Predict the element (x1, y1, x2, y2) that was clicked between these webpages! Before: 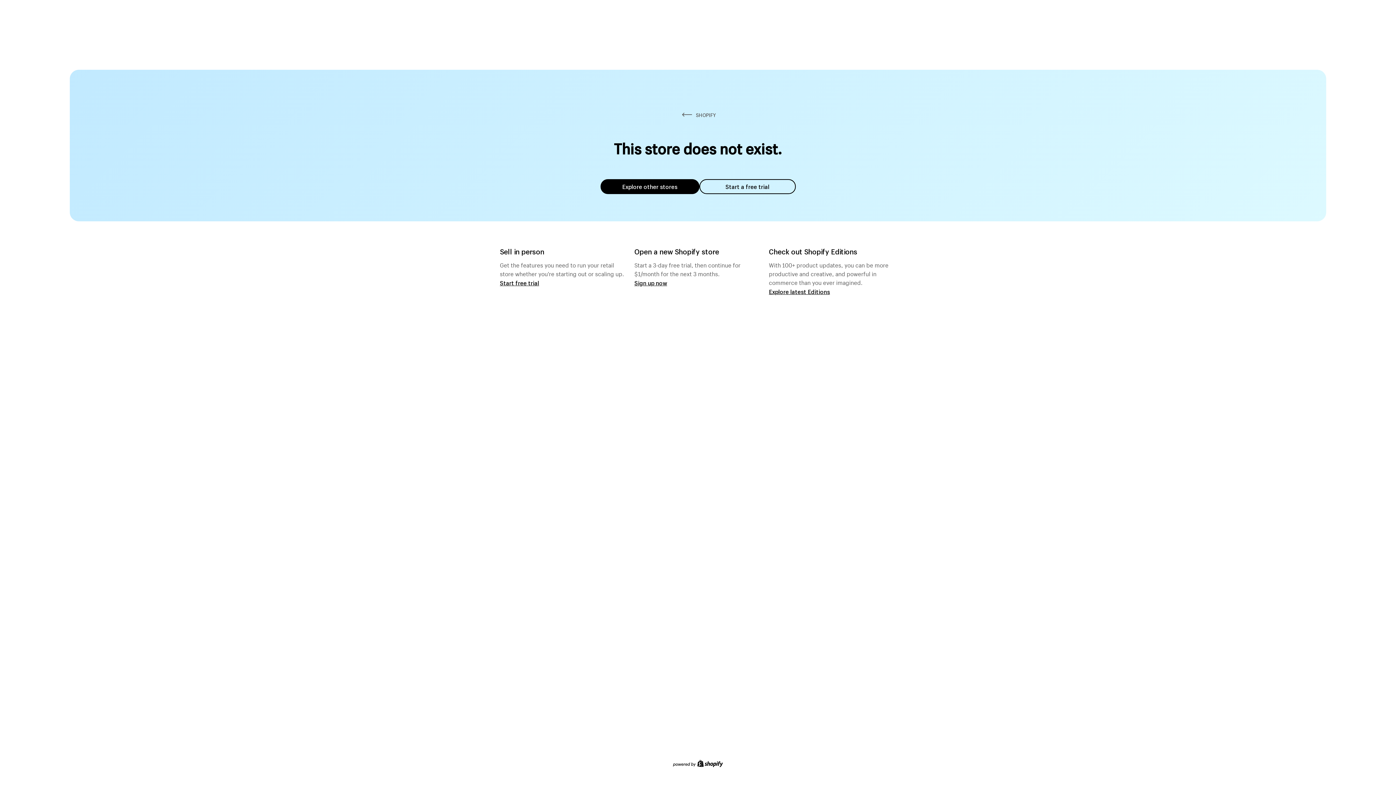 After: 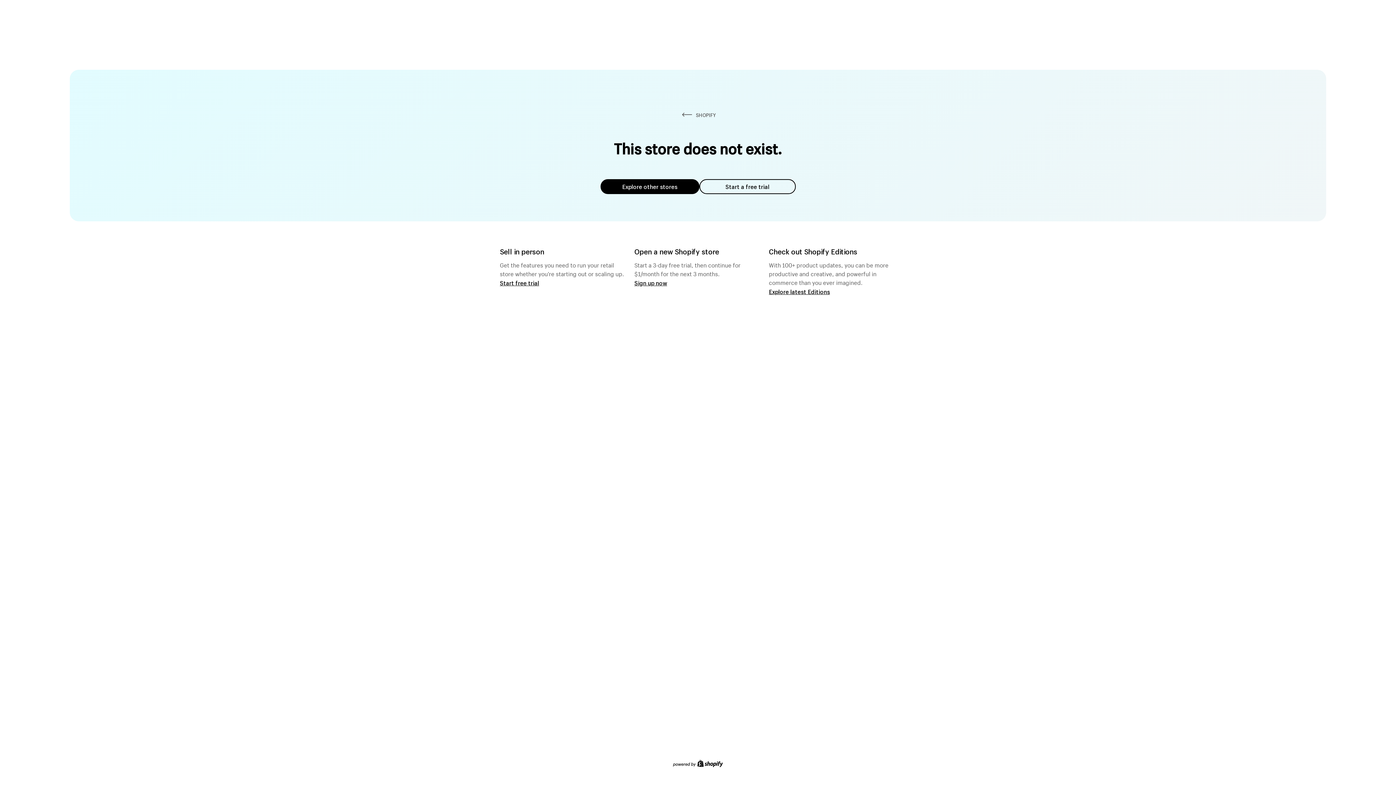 Action: label: Explore other stores bbox: (600, 179, 699, 194)